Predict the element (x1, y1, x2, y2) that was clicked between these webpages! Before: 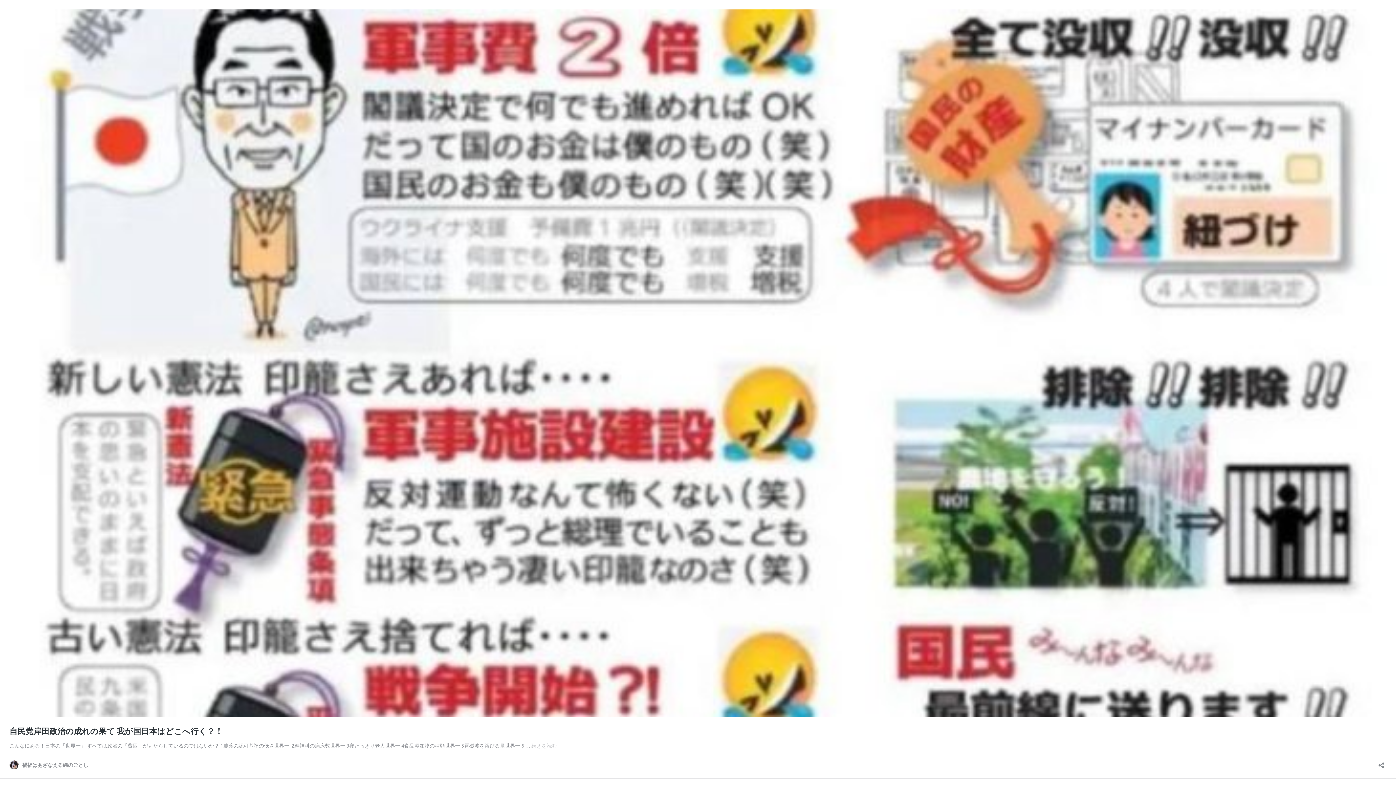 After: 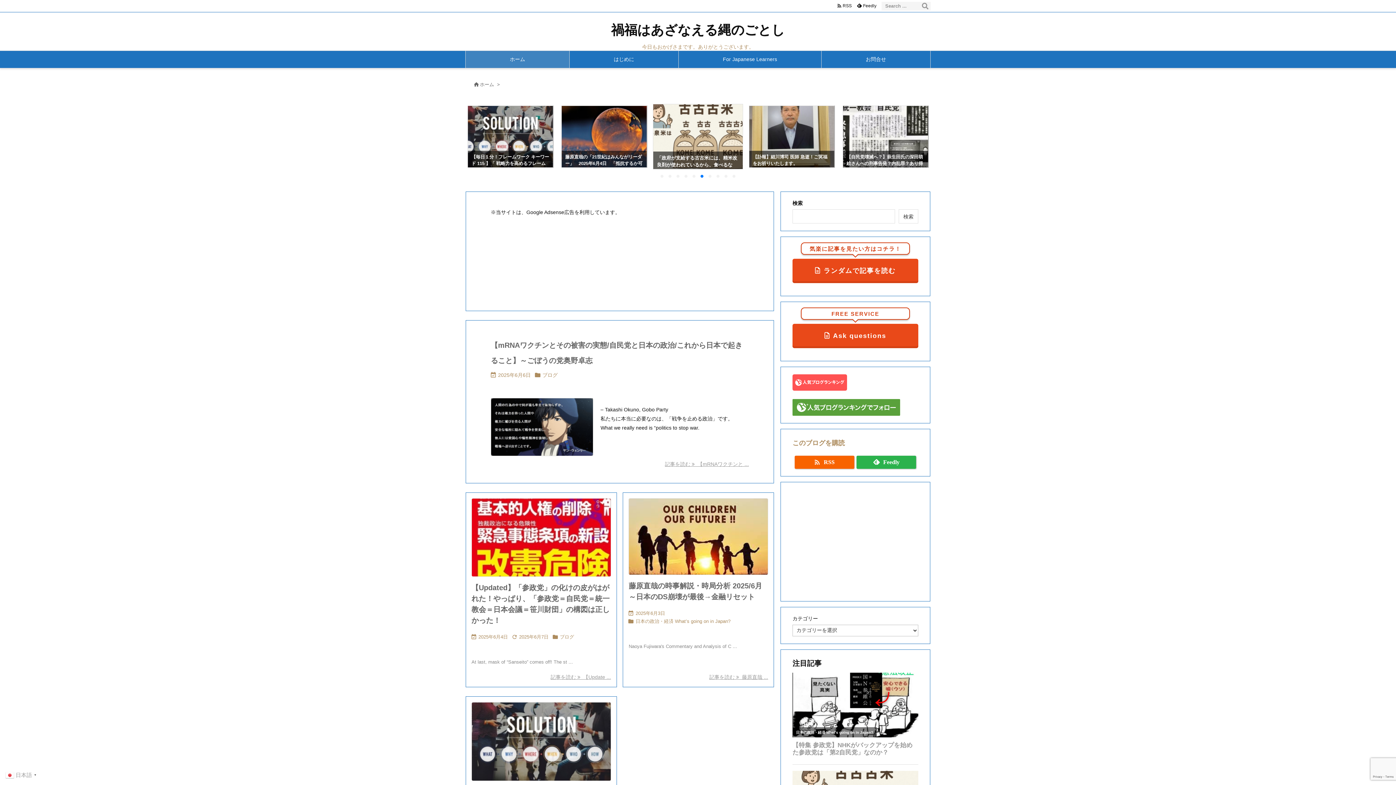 Action: label: 禍福はあざなえる縄のごとし bbox: (9, 760, 88, 769)